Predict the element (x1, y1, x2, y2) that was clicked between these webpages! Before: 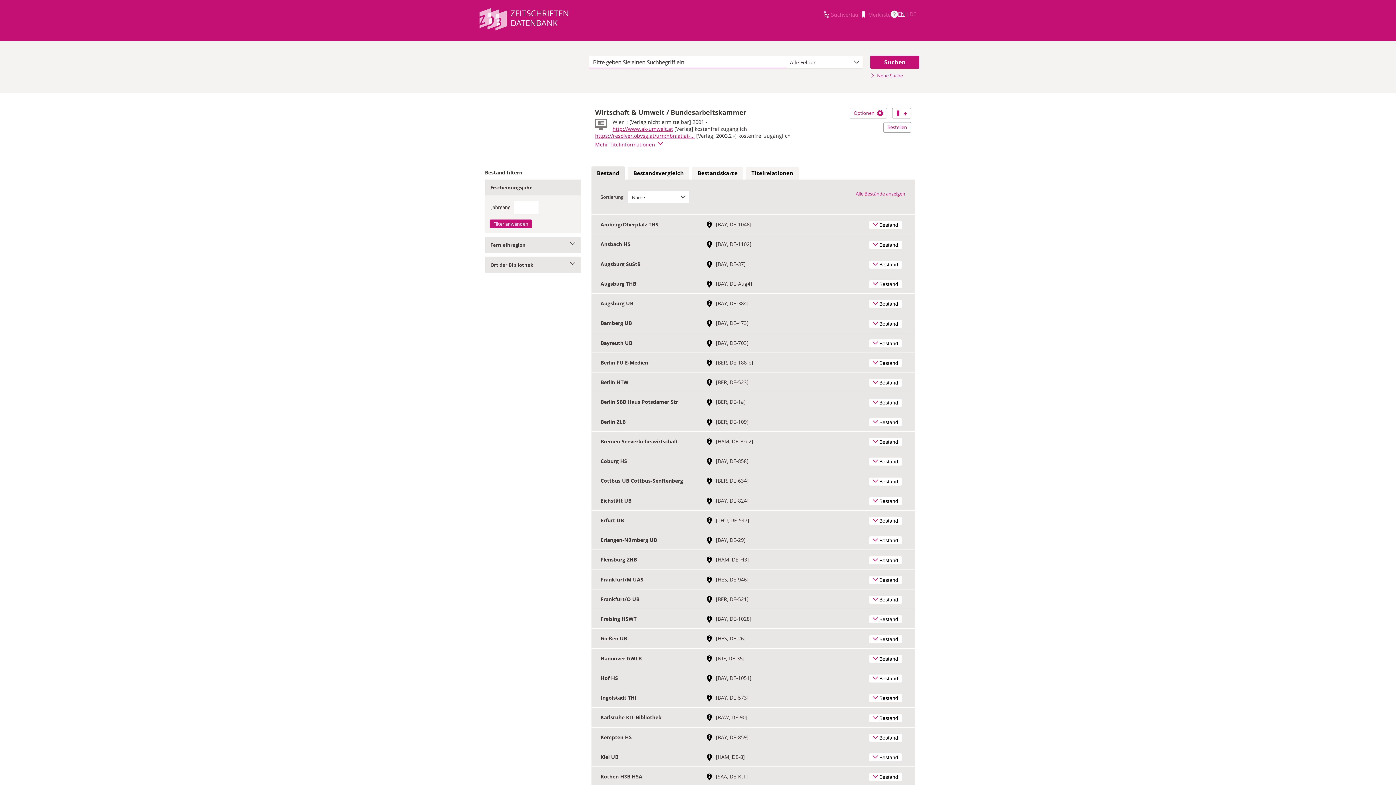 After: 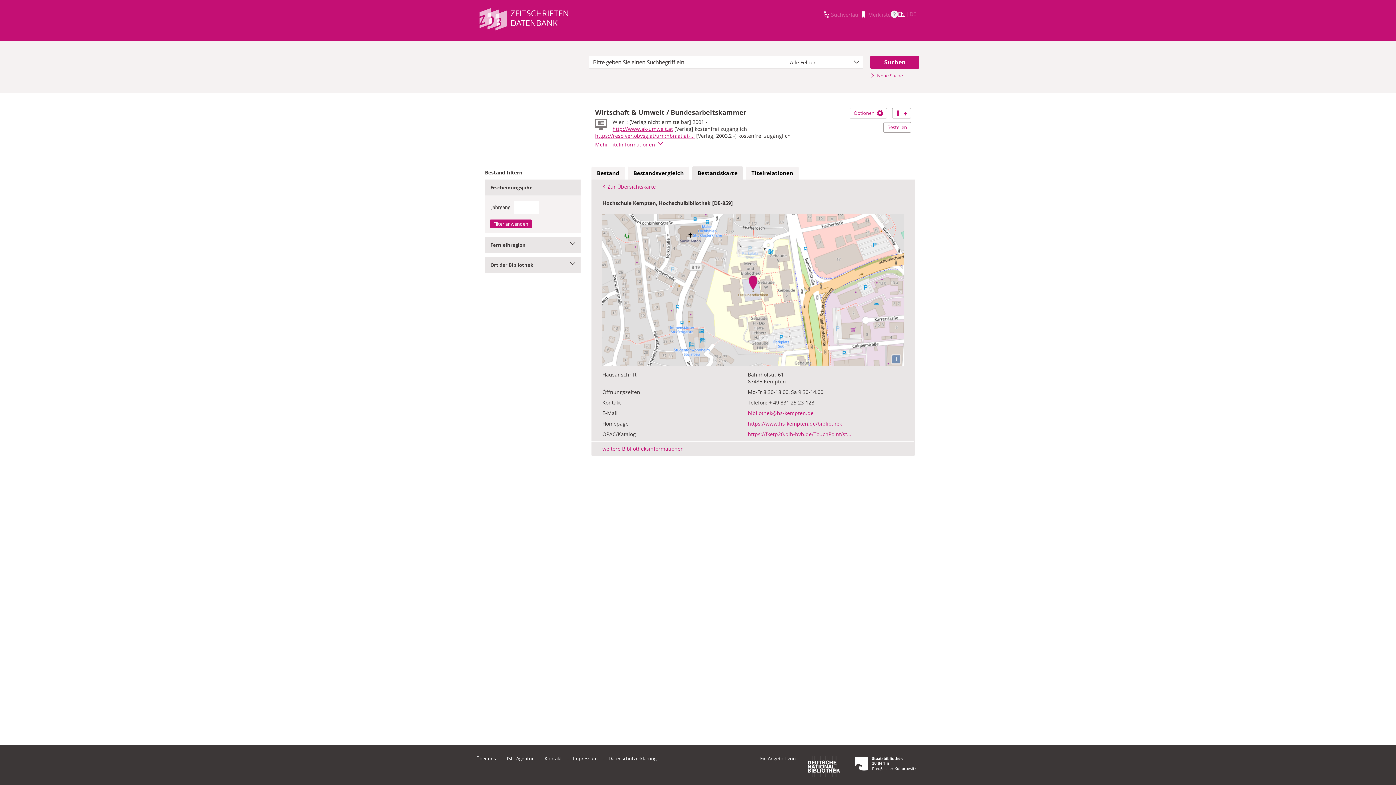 Action: label:  
Link zur Standortkarte mit weiterführenden Bibliotheksinformationen bbox: (706, 734, 716, 740)